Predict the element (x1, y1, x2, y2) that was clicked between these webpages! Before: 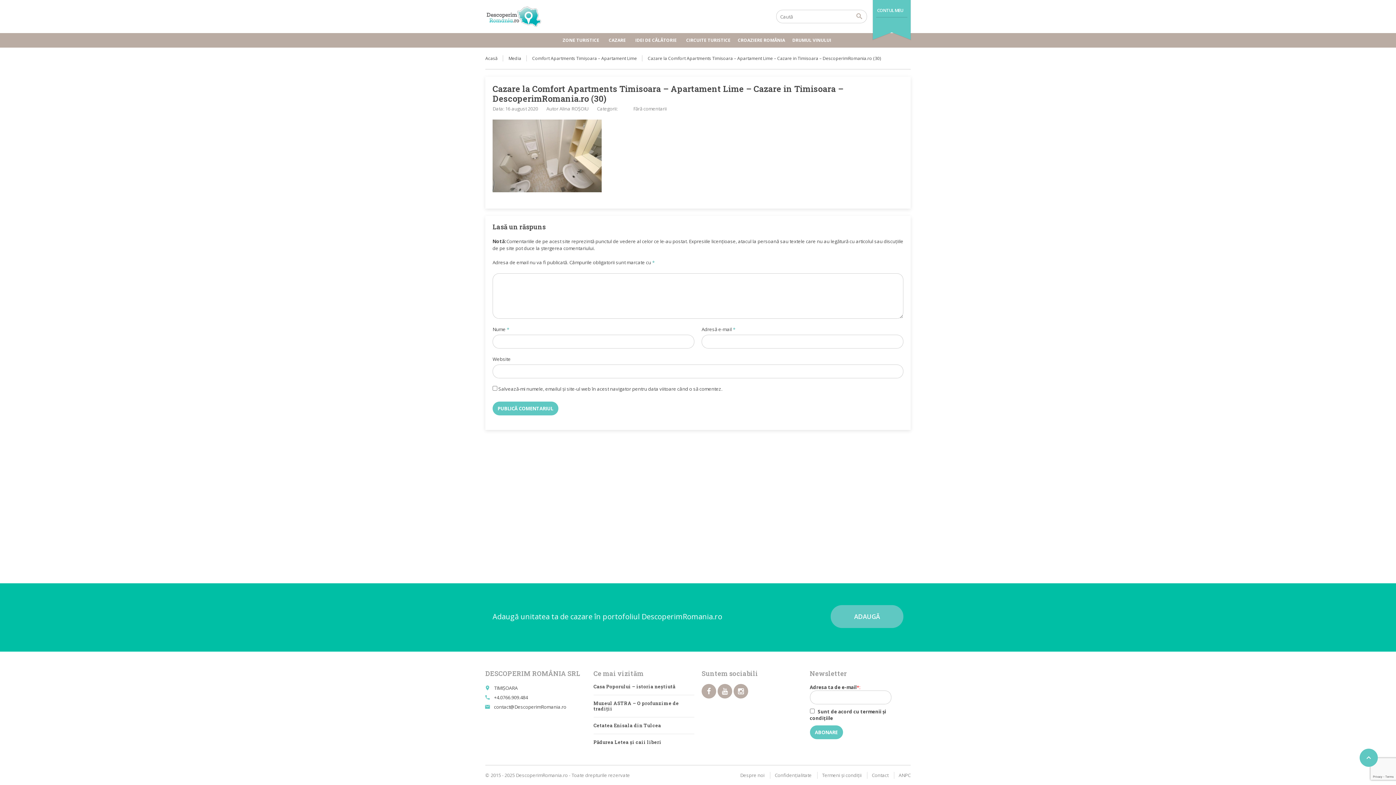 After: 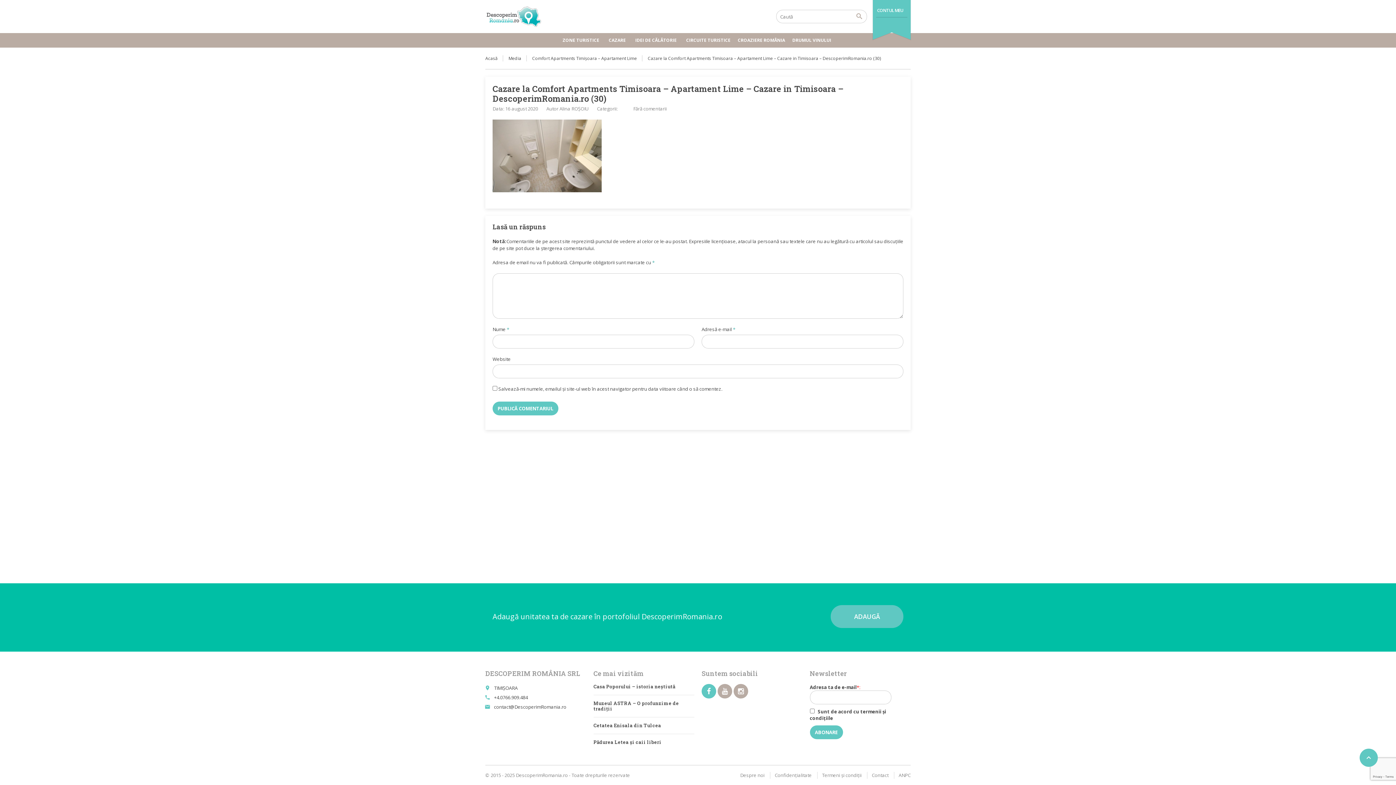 Action: bbox: (701, 684, 716, 698)